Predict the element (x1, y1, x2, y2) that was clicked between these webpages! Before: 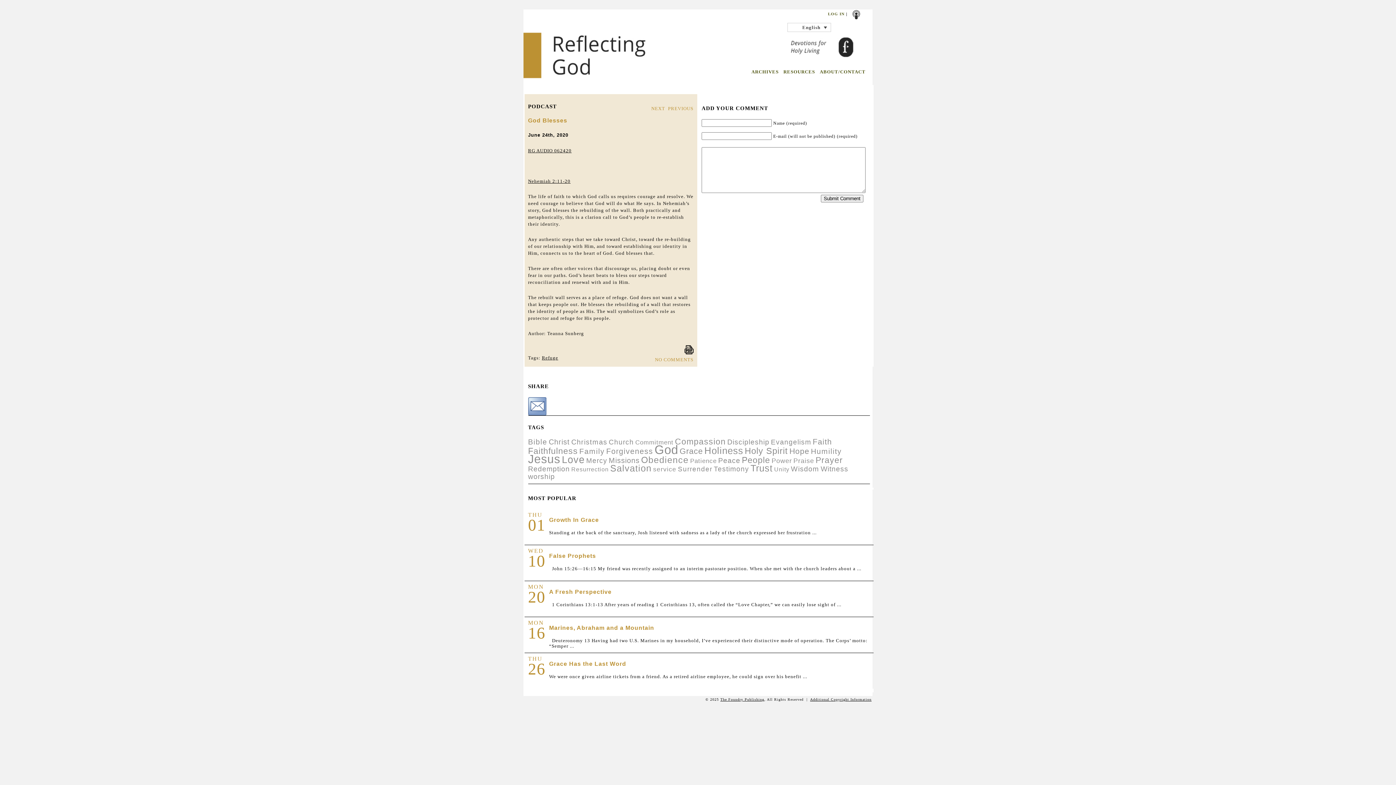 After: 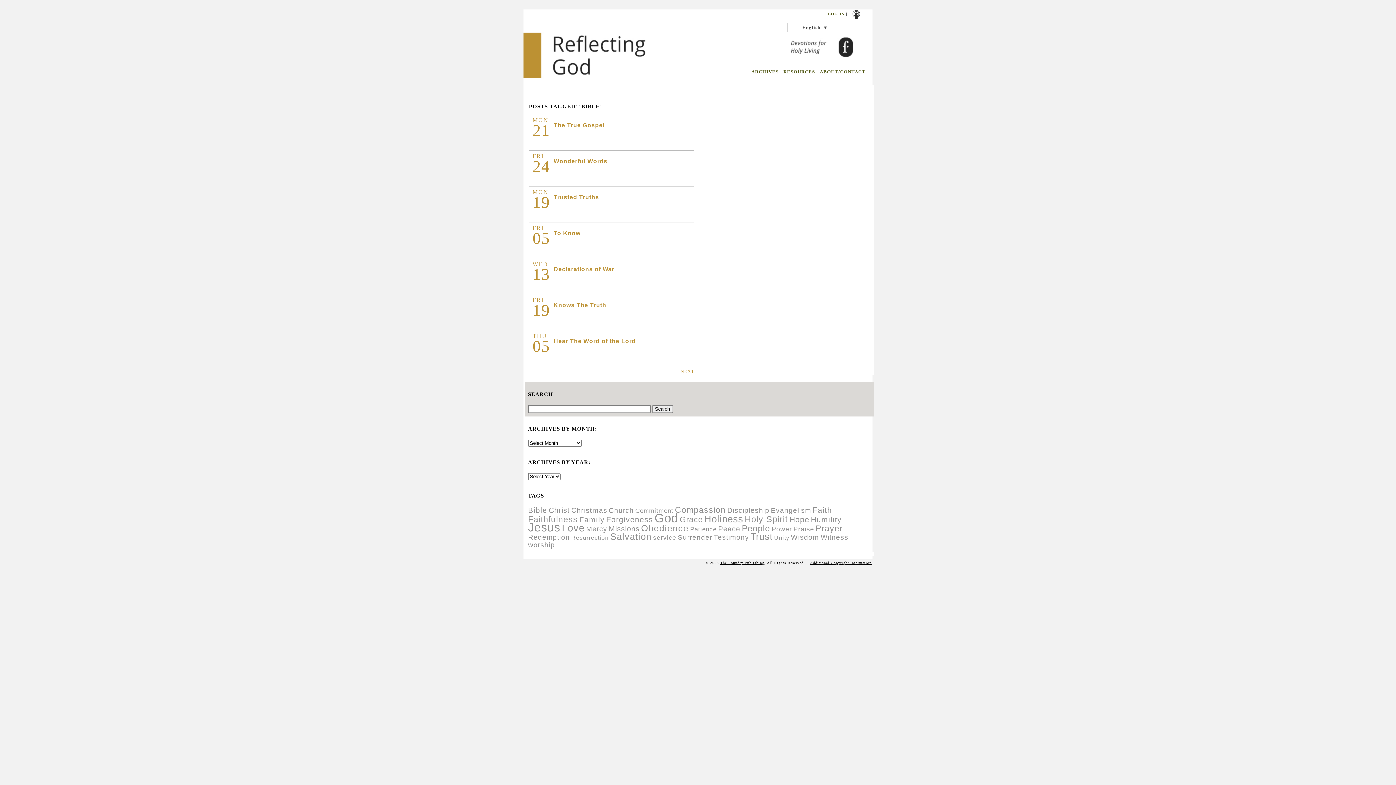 Action: bbox: (528, 437, 547, 446) label: Bible (100 items)